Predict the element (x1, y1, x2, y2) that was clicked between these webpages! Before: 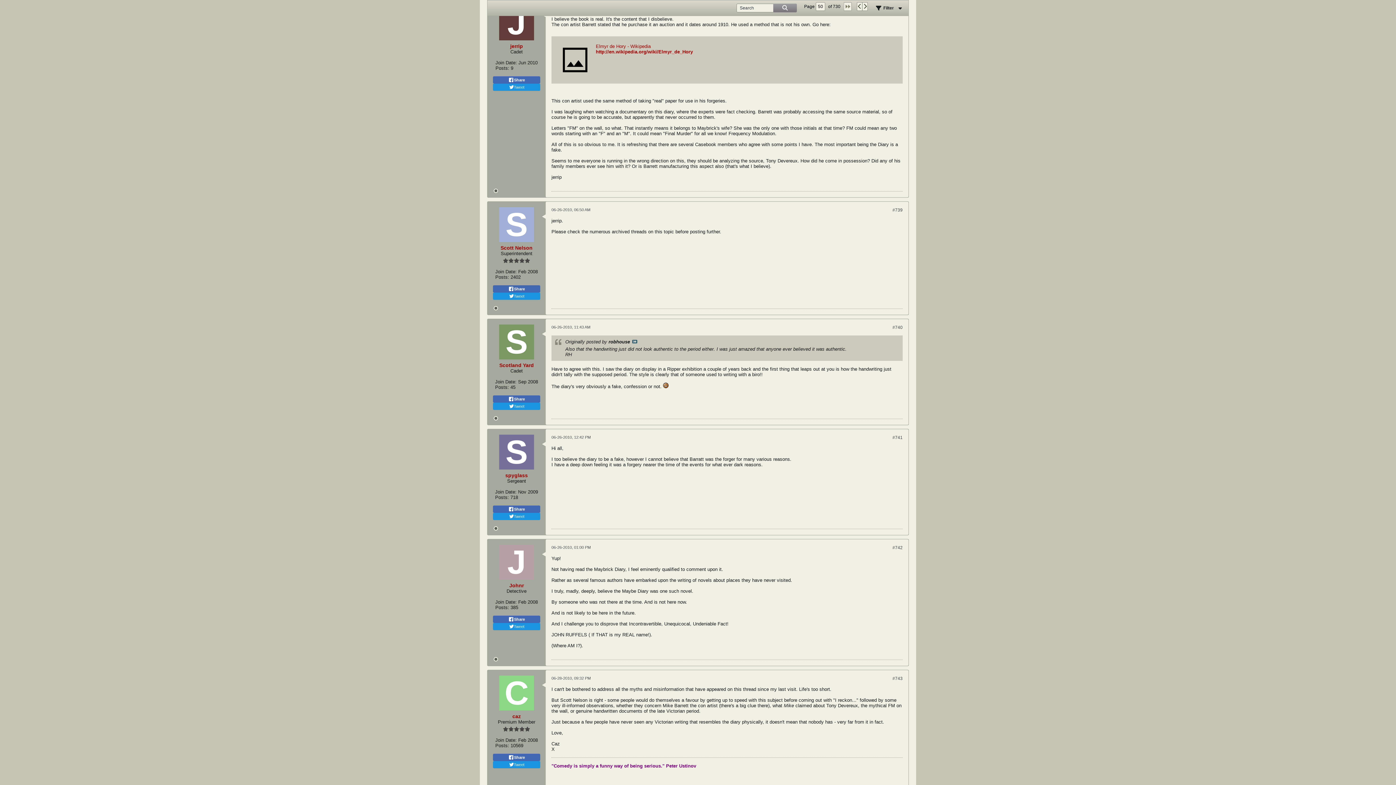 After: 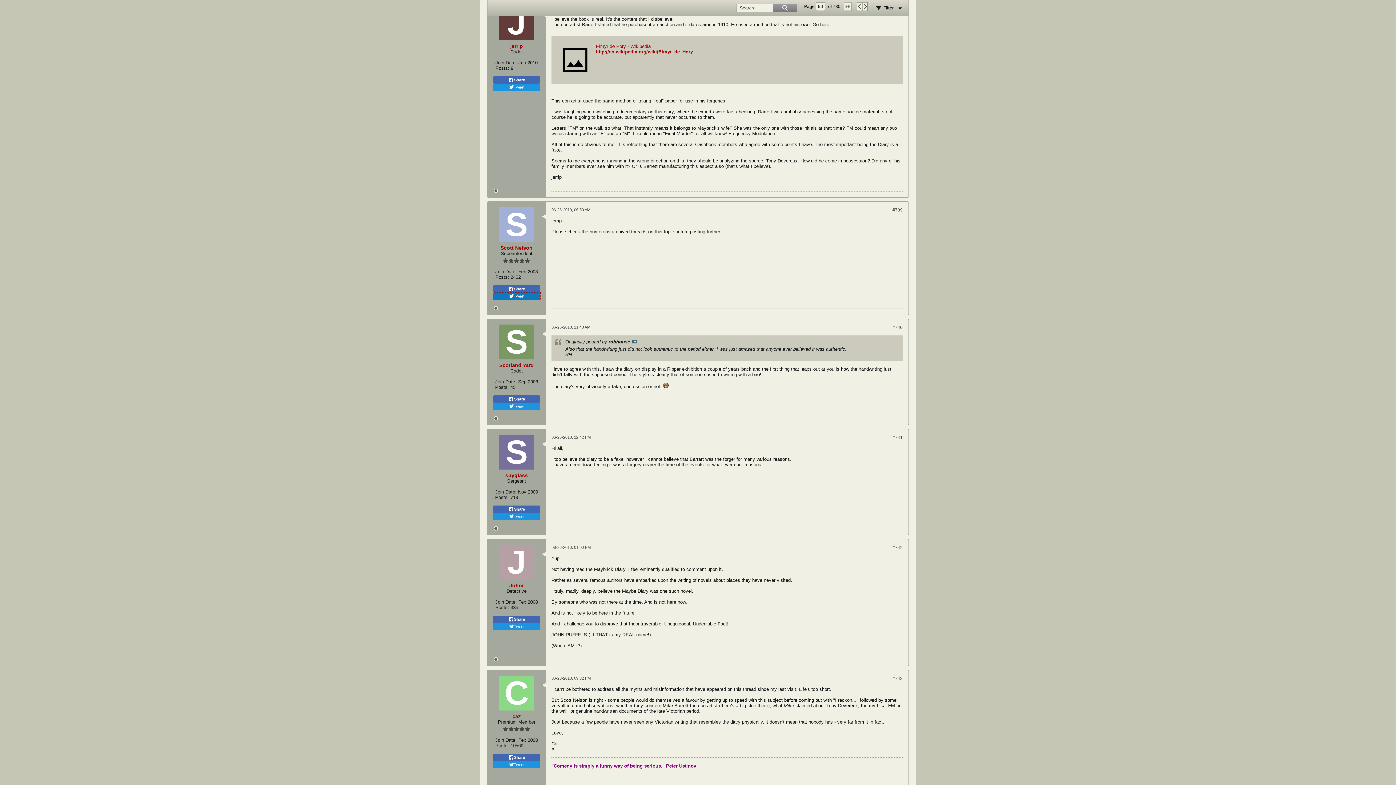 Action: bbox: (493, 292, 540, 300) label: Tweet